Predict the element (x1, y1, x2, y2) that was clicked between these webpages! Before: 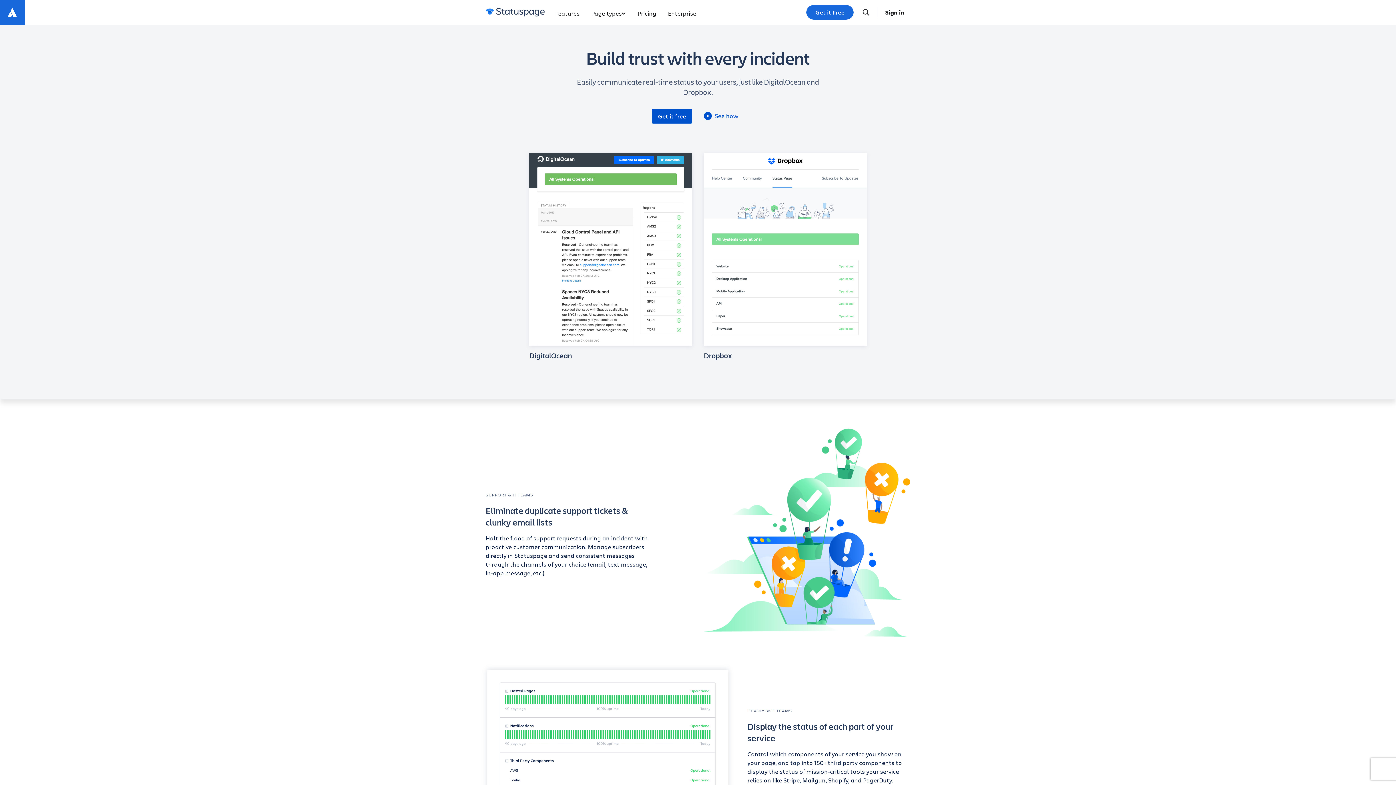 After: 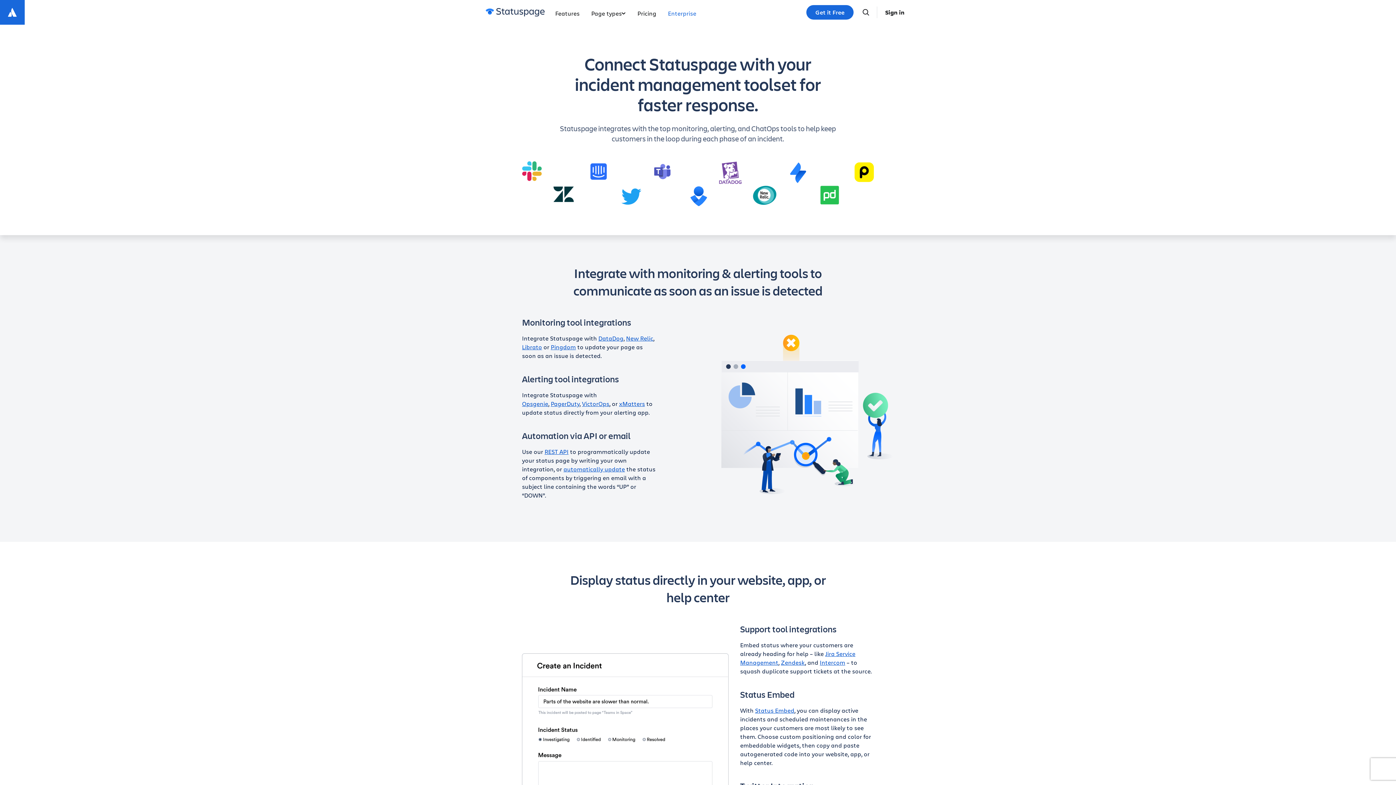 Action: bbox: (662, 0, 702, 24) label: Enterprise